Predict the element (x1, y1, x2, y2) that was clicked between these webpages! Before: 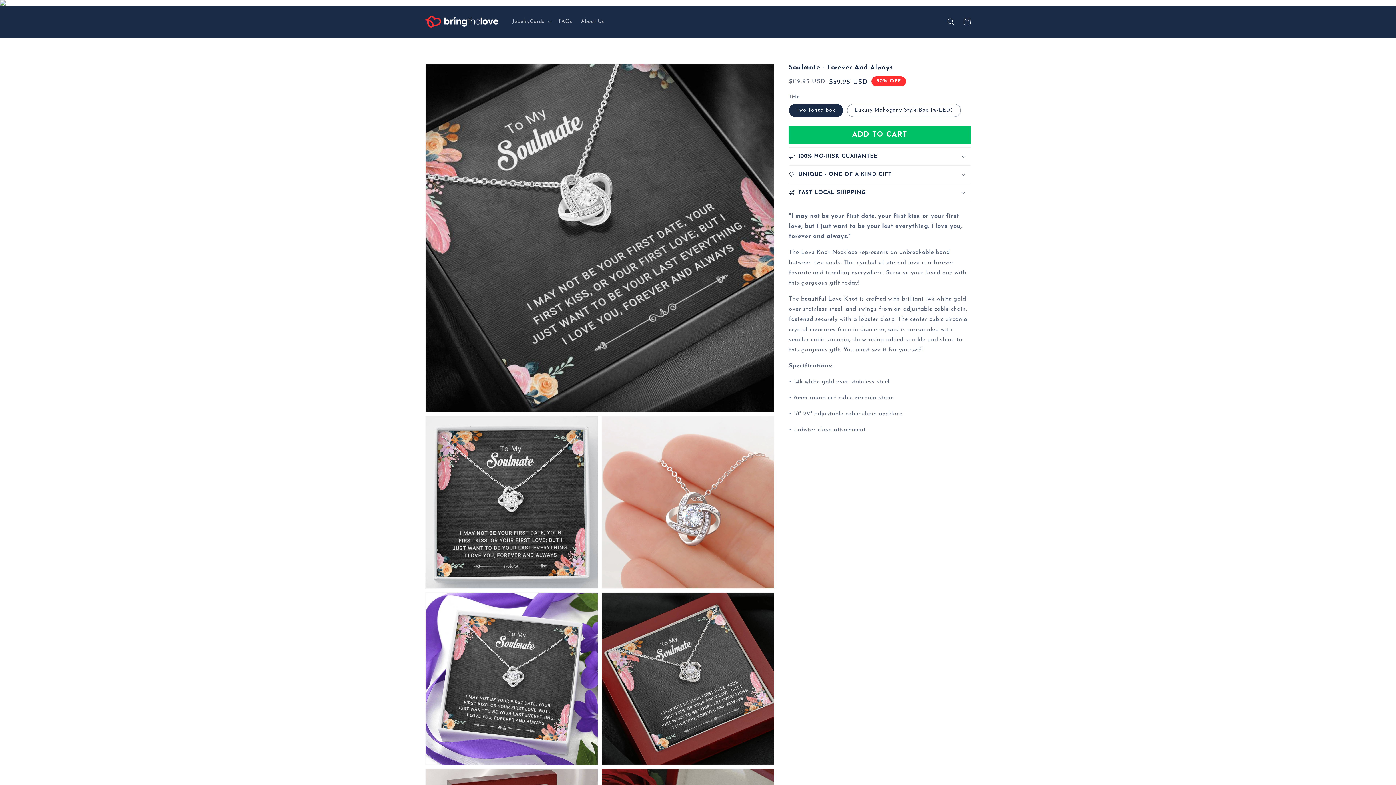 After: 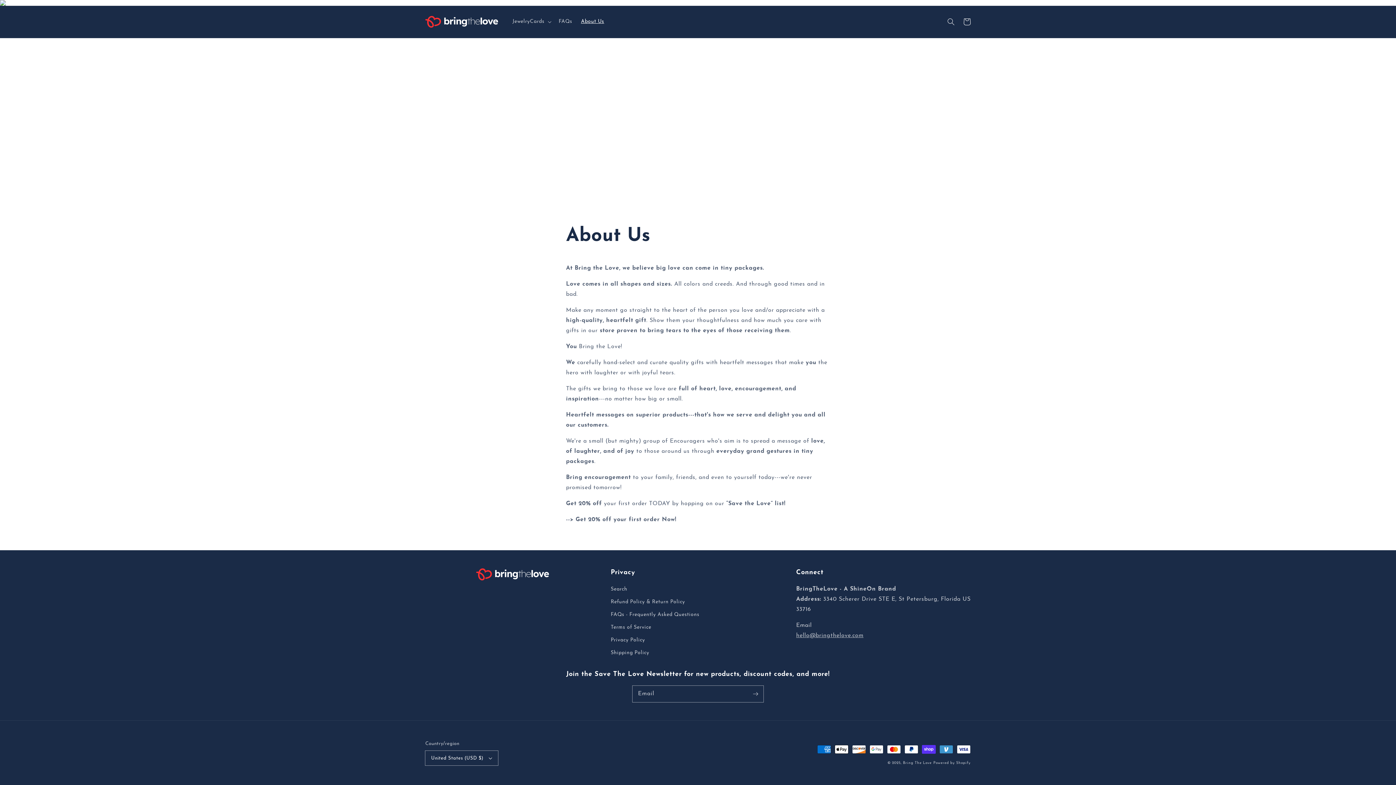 Action: bbox: (576, 14, 608, 29) label: About Us